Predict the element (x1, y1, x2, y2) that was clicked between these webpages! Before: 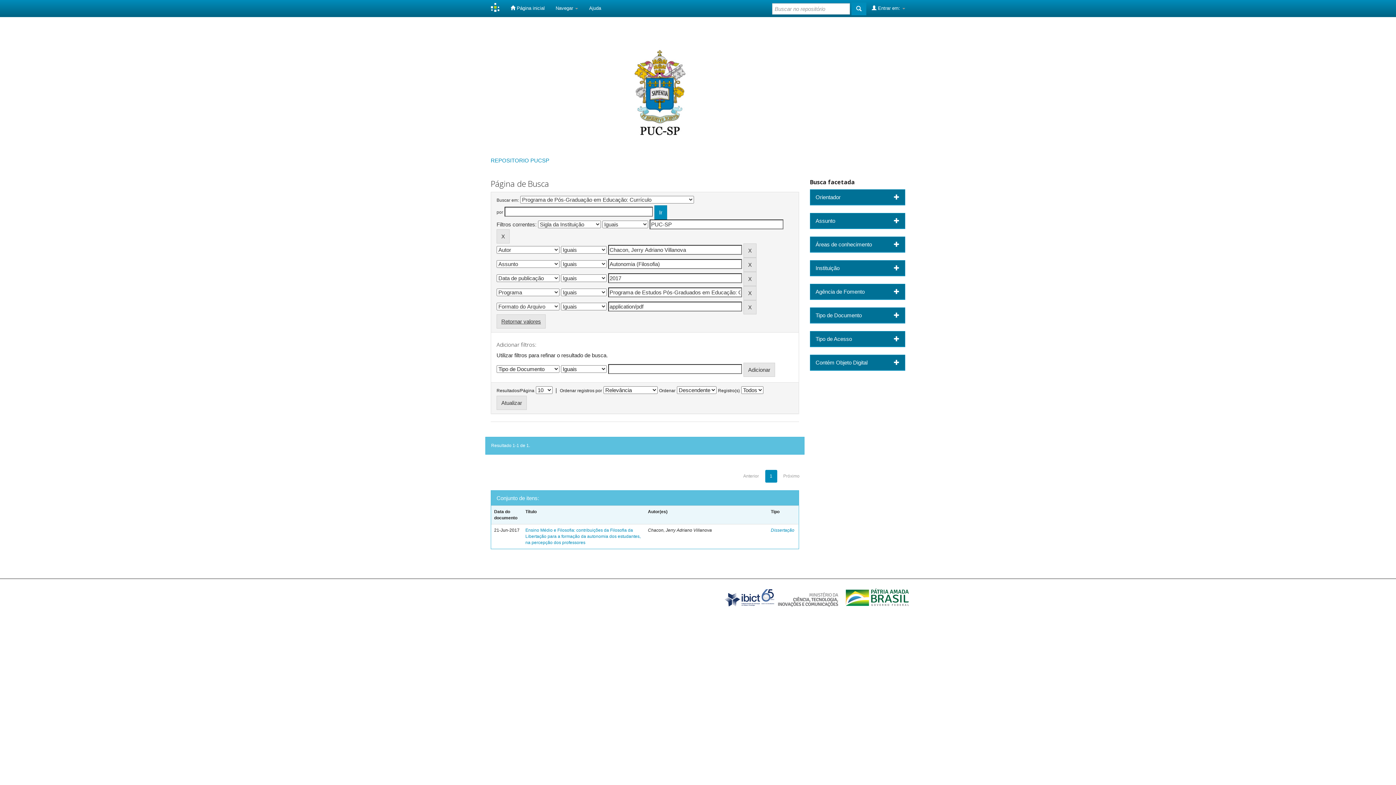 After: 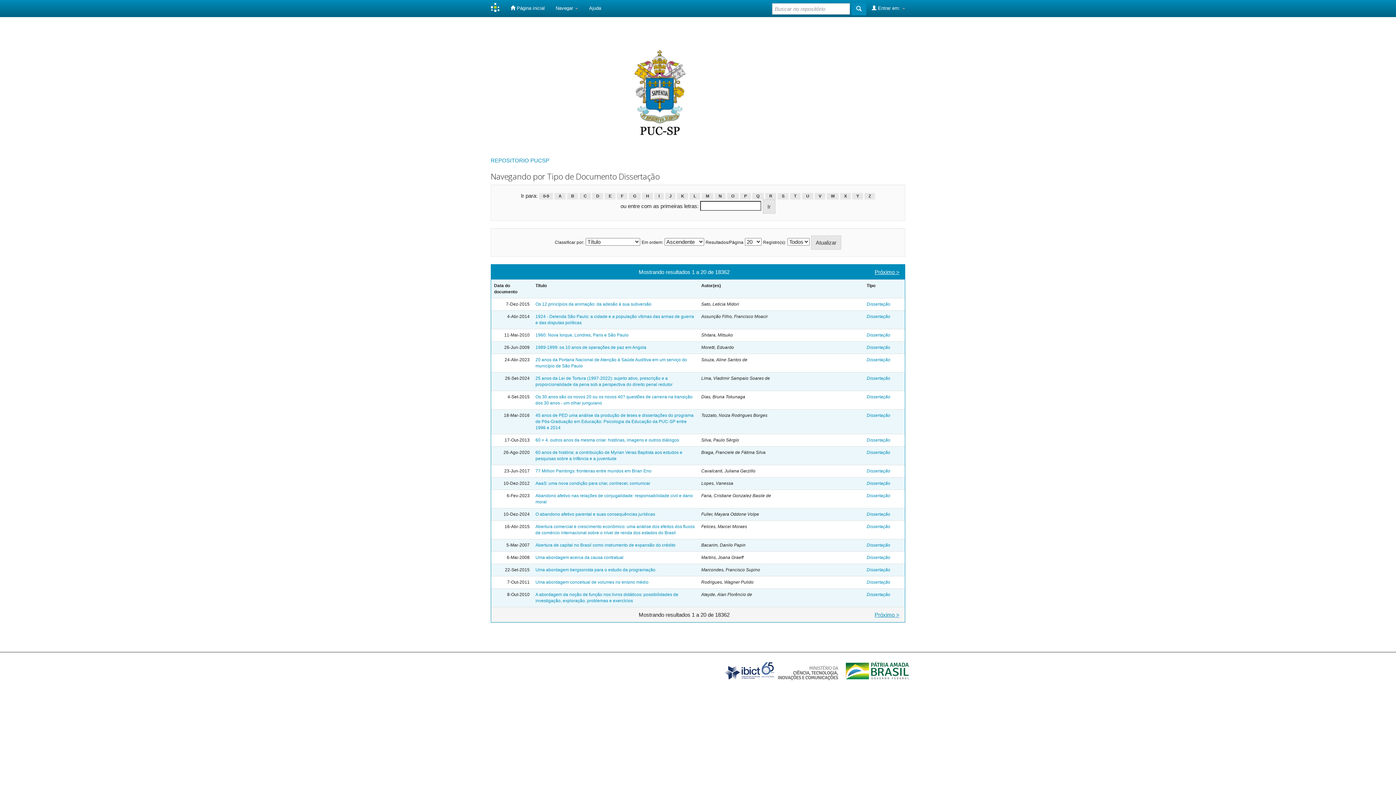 Action: label: Dissertação bbox: (771, 528, 794, 533)